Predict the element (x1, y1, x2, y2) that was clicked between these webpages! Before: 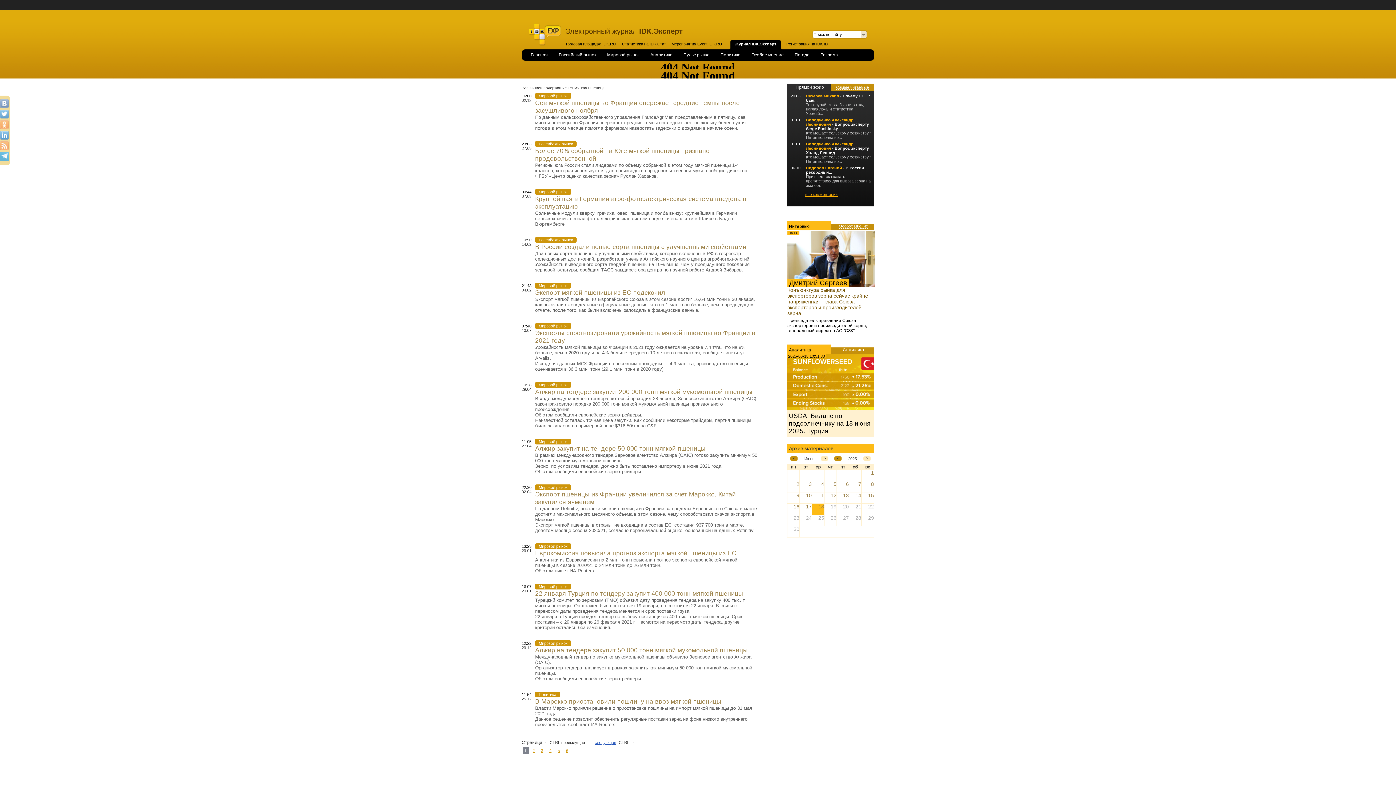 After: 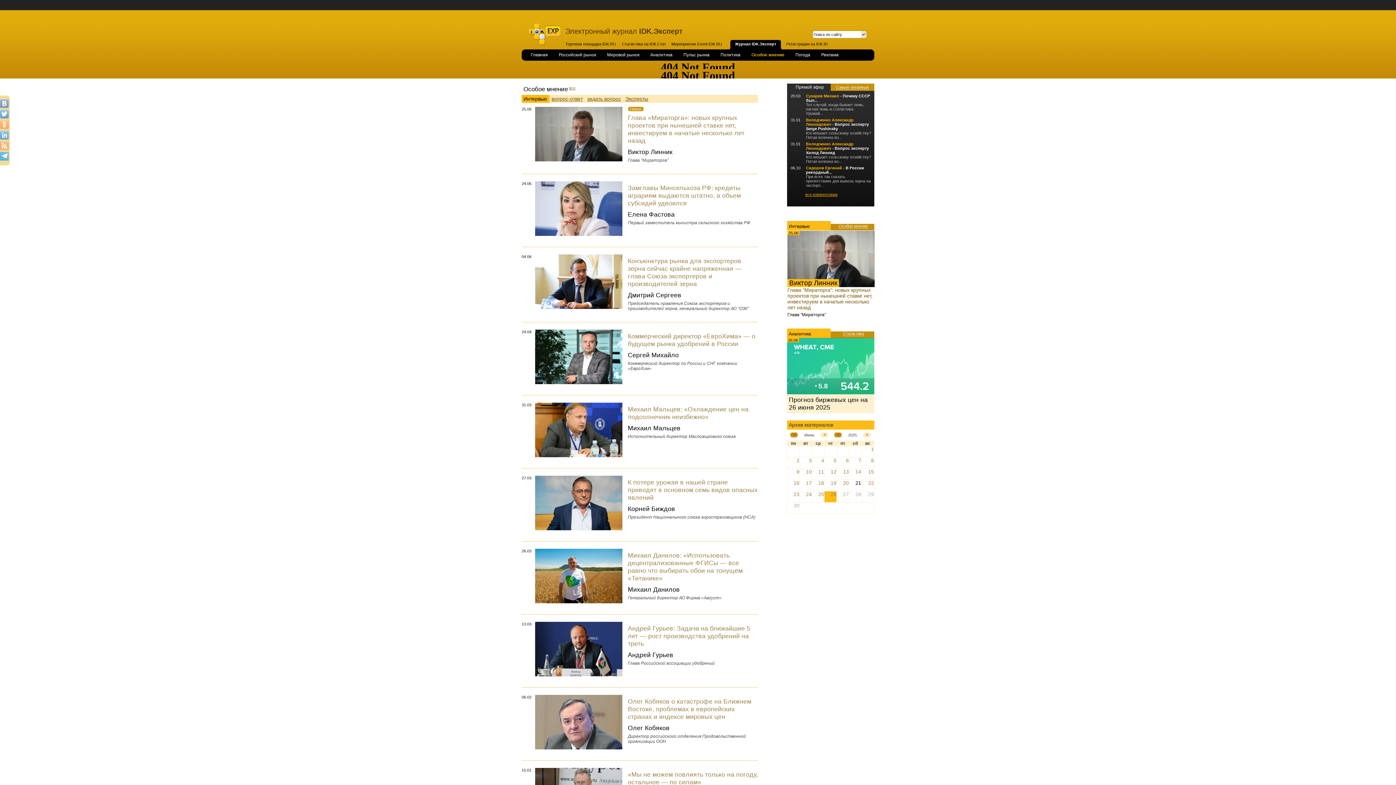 Action: bbox: (746, 49, 789, 60) label: Особое мнение